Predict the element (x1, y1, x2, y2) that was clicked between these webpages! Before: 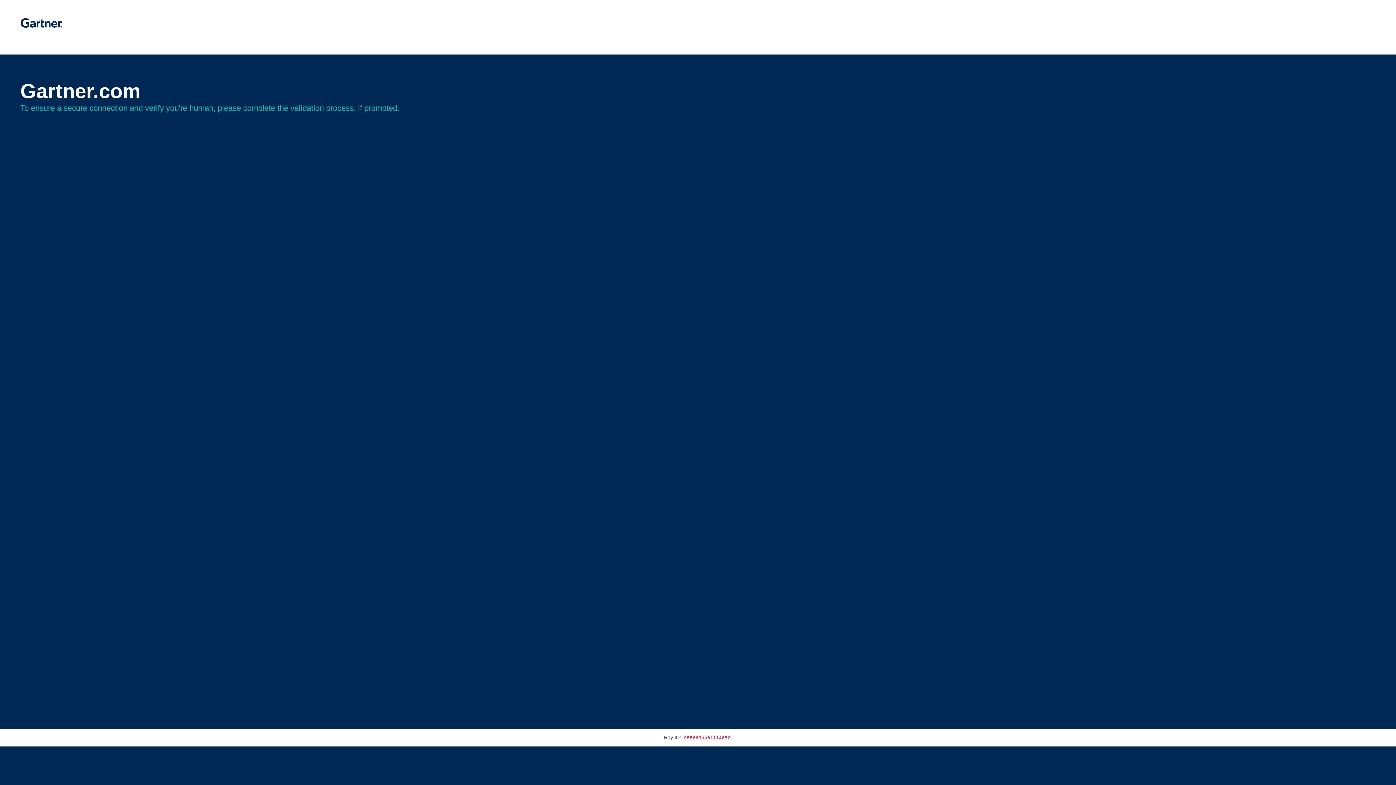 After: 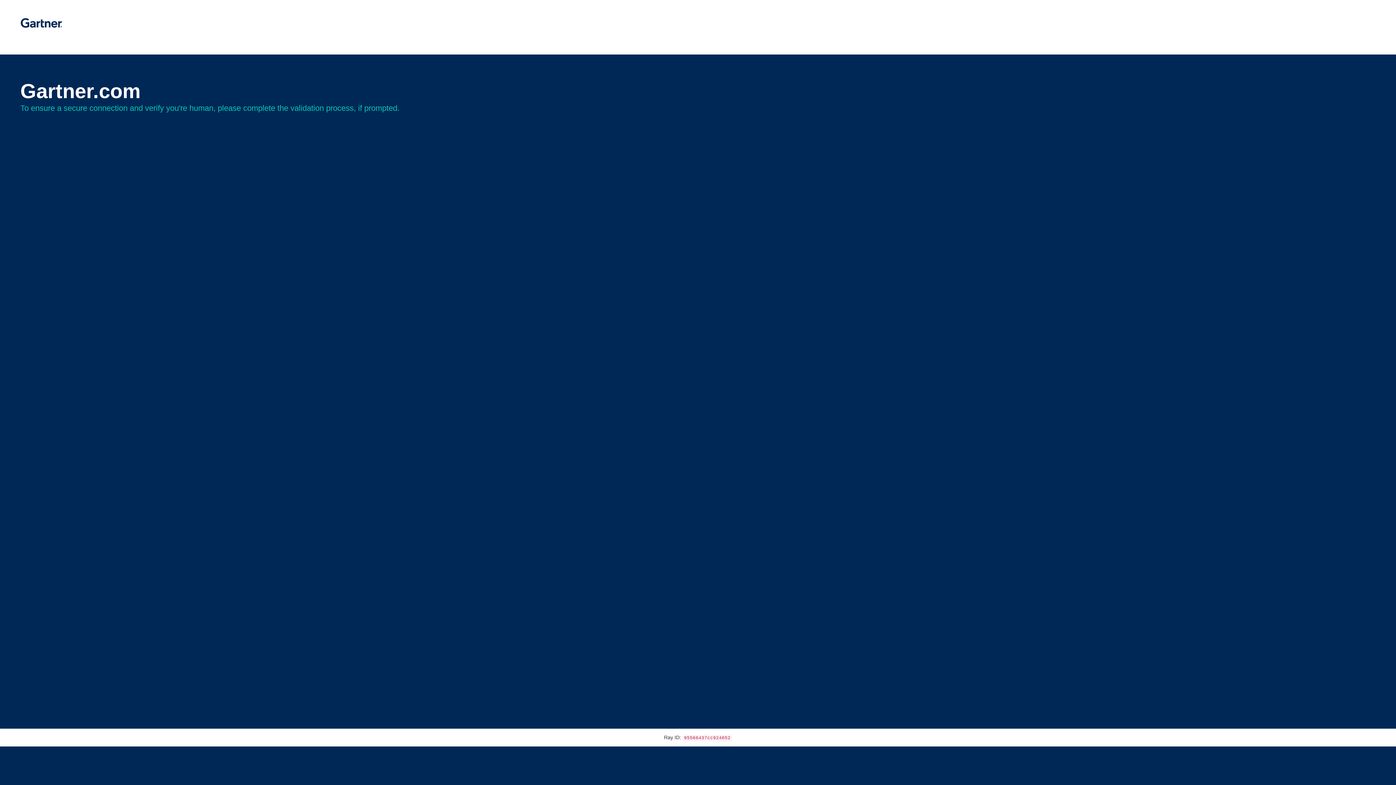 Action: bbox: (20, 30, 62, 35)